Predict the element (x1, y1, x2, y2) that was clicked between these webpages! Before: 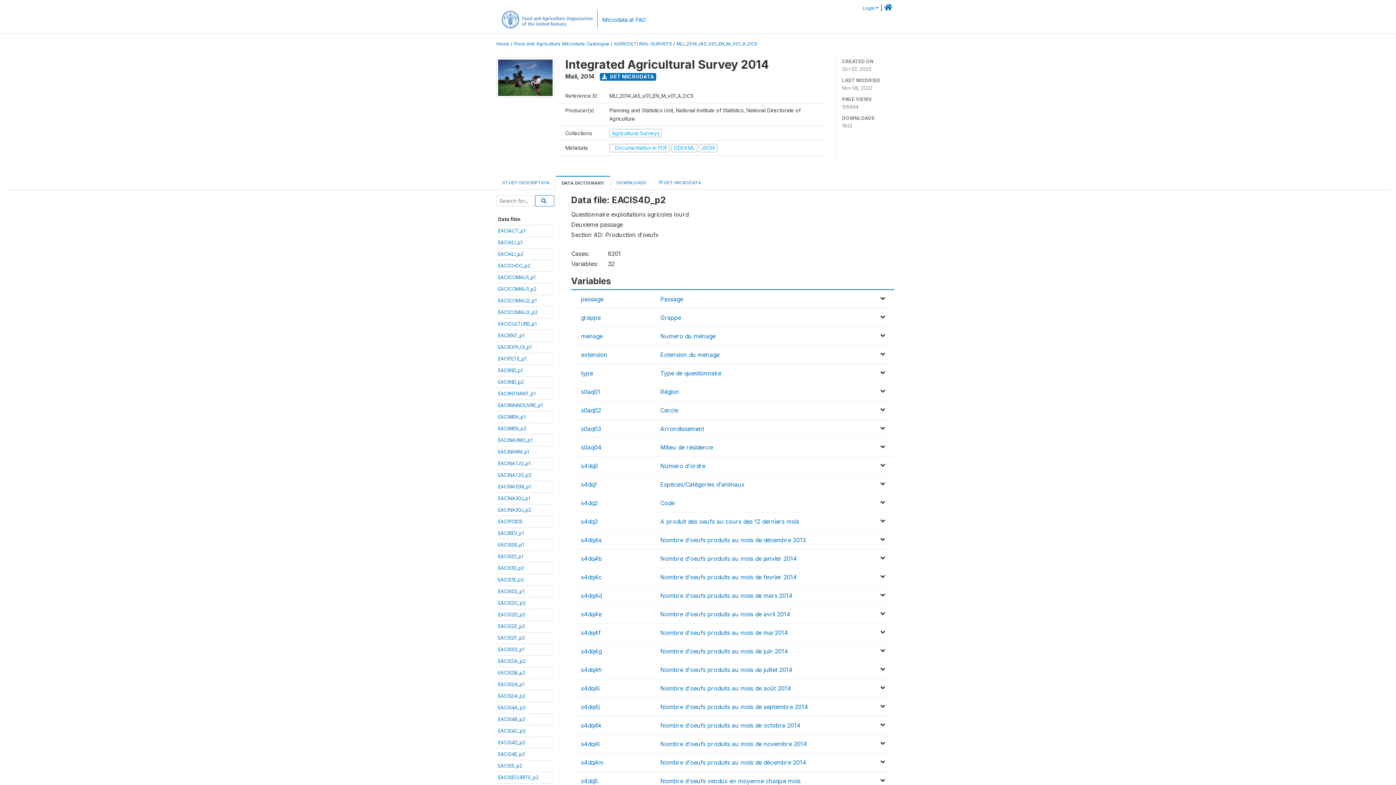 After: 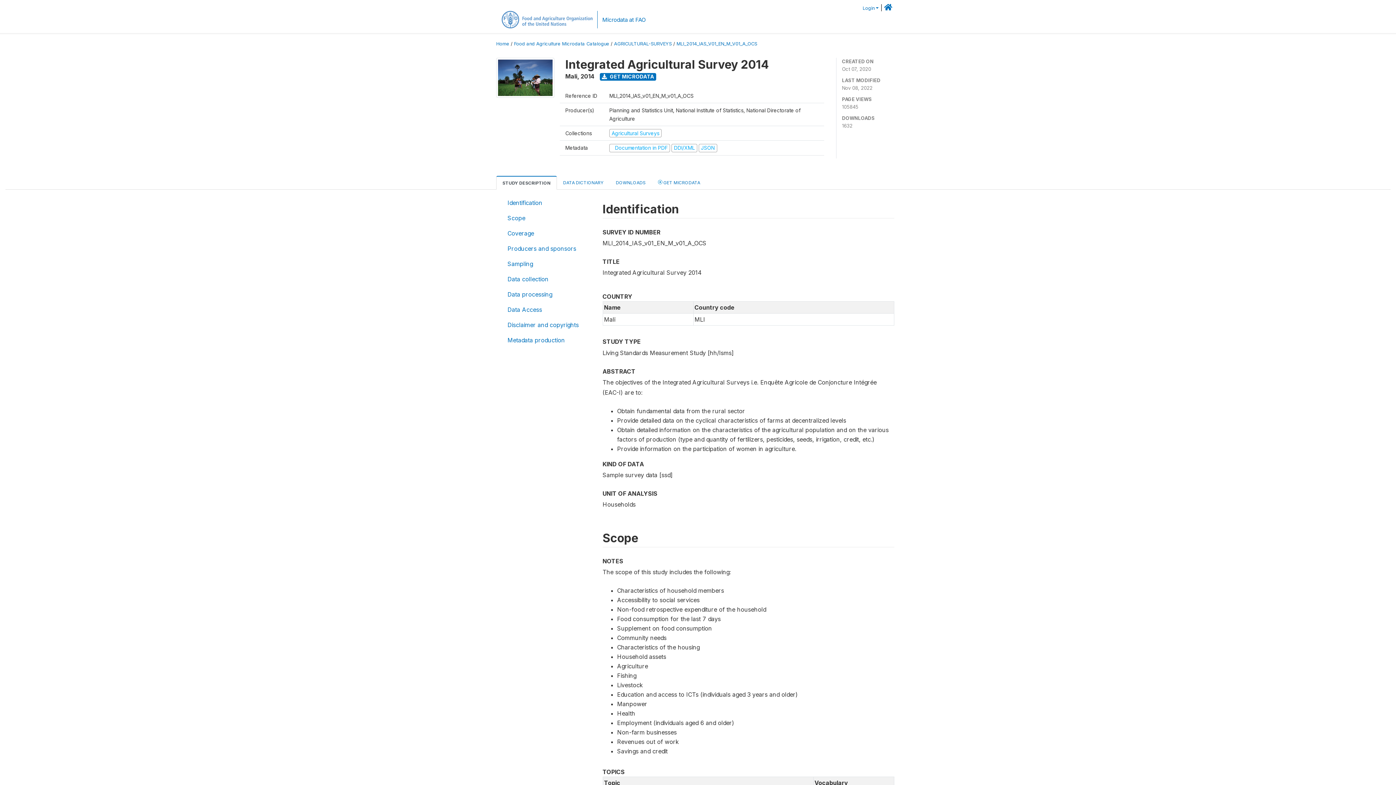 Action: bbox: (676, 41, 757, 46) label: MLI_2014_IAS_V01_EN_M_V01_A_OCS